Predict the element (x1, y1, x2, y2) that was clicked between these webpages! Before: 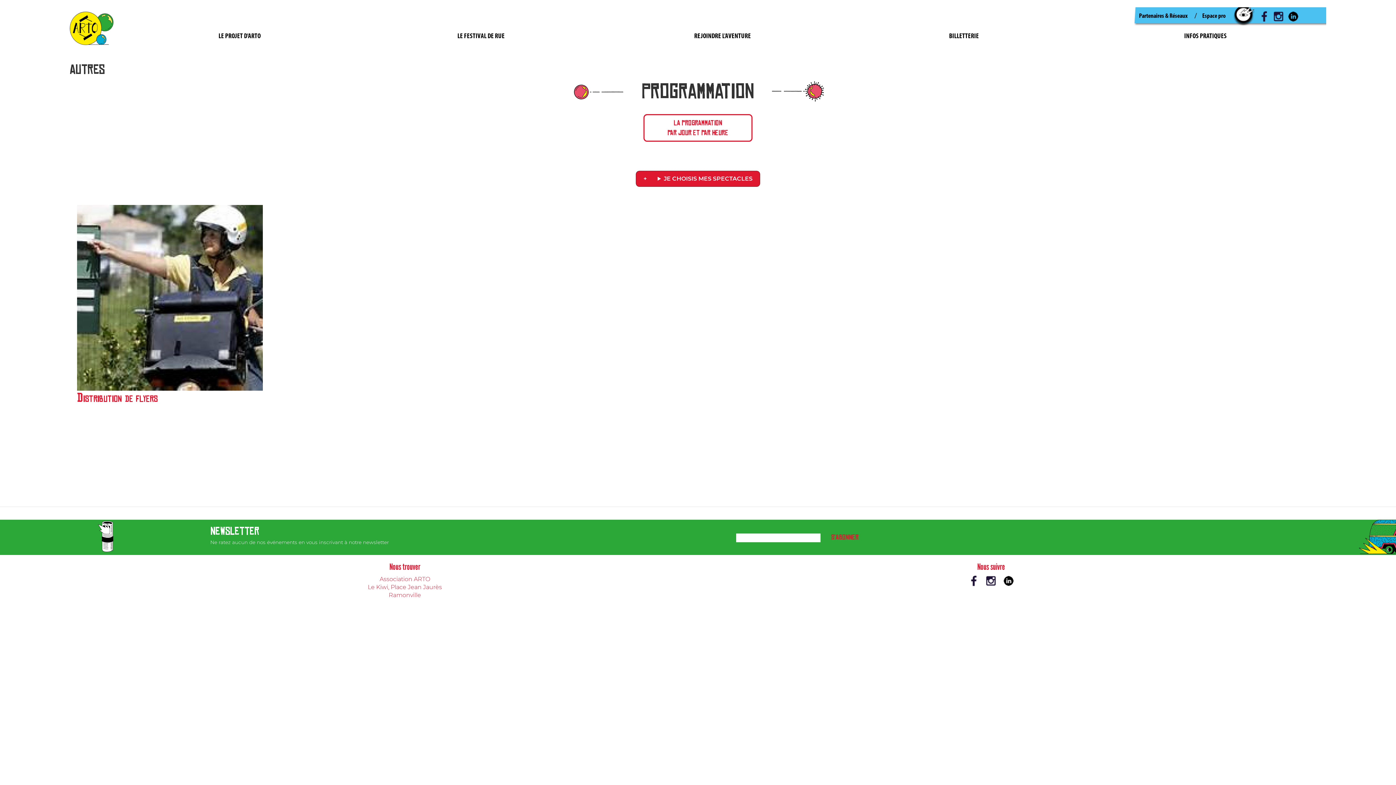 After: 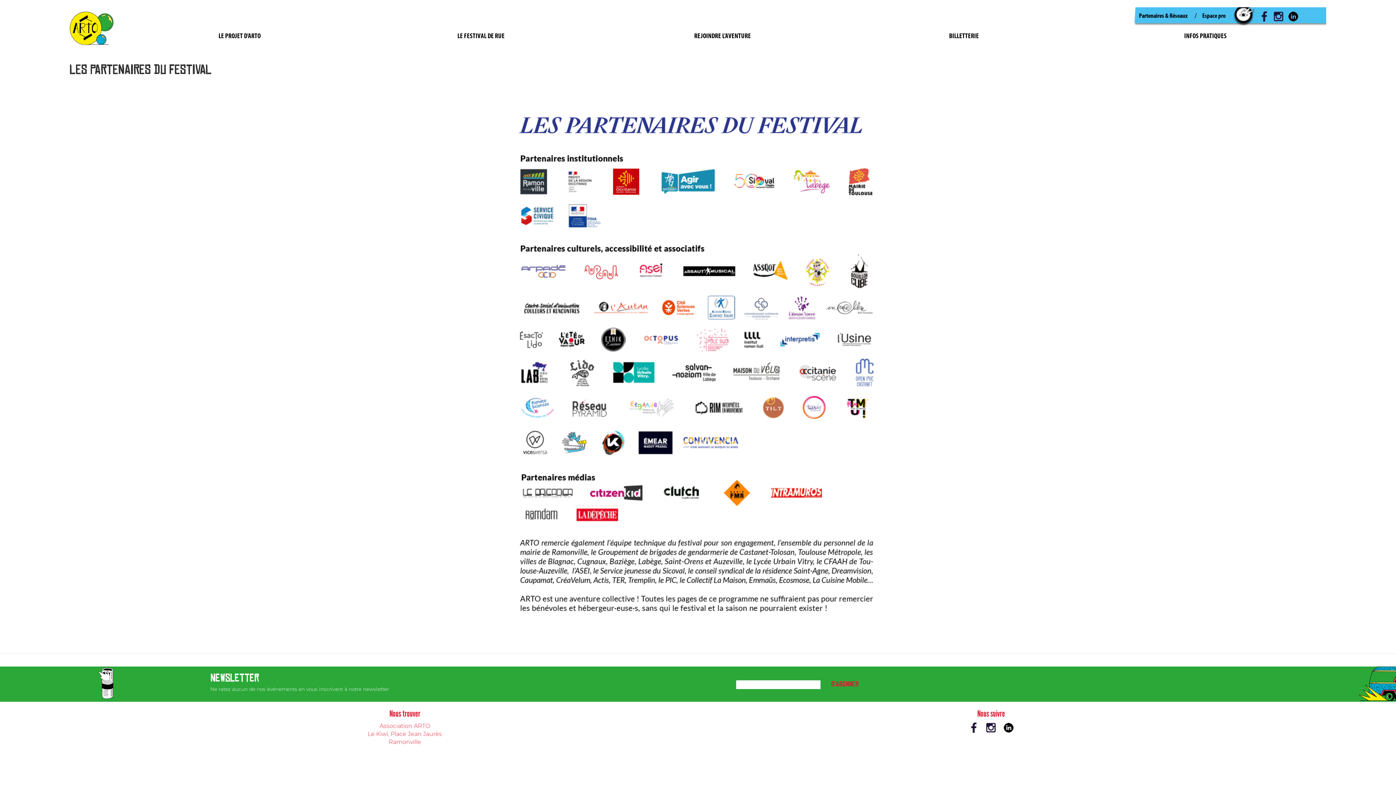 Action: bbox: (1133, 7, 1193, 25) label: Partenaires & Réseaux